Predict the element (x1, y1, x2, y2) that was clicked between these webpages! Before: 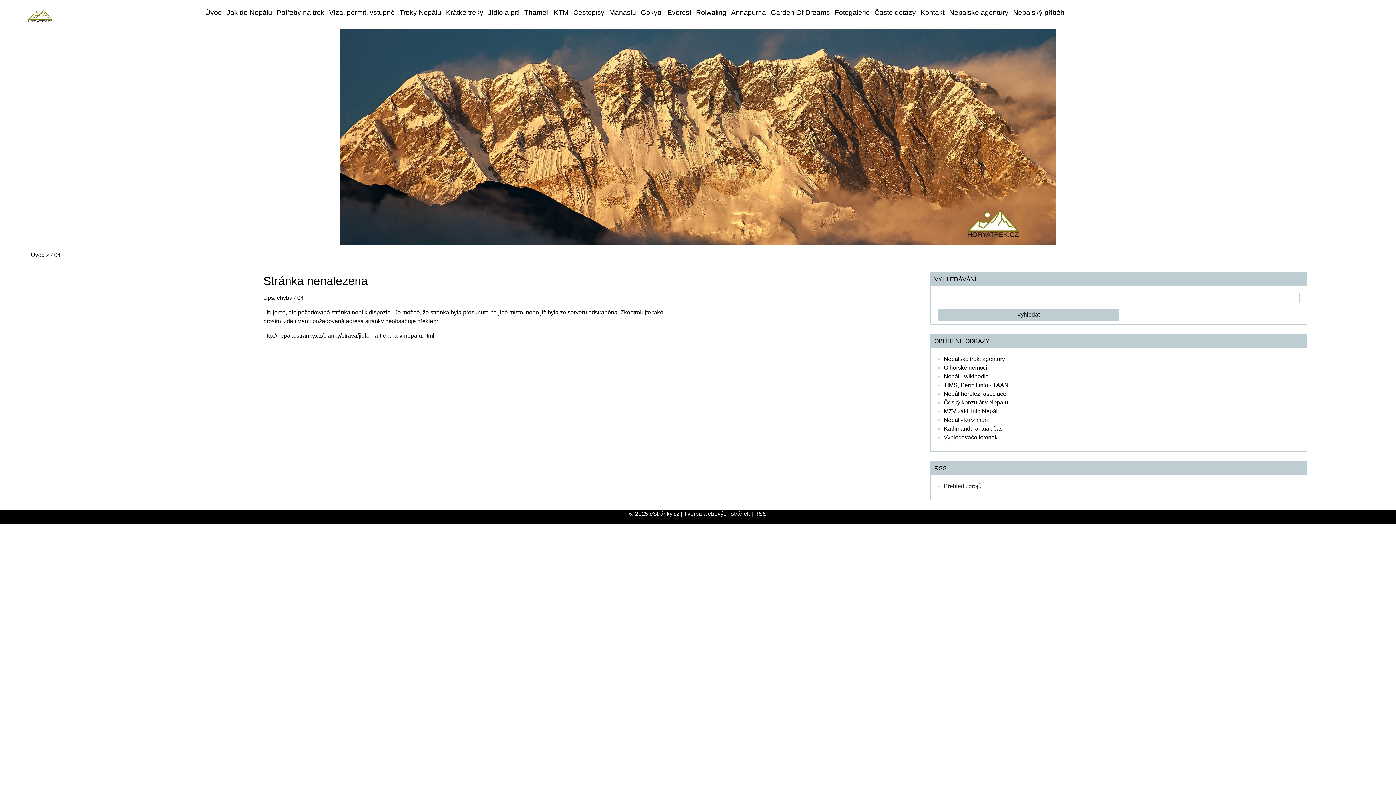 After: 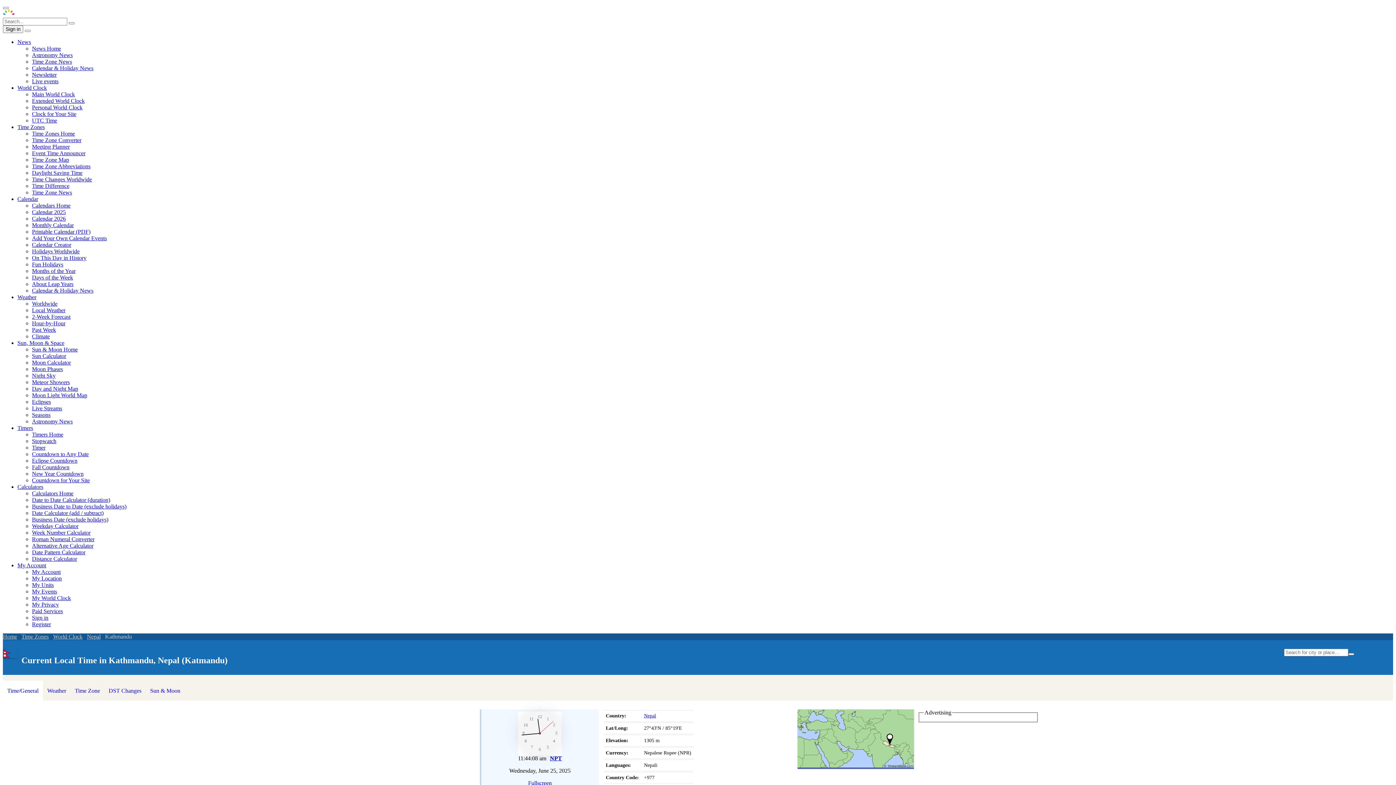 Action: label: Kathmandu aktual. čas bbox: (944, 425, 1002, 431)